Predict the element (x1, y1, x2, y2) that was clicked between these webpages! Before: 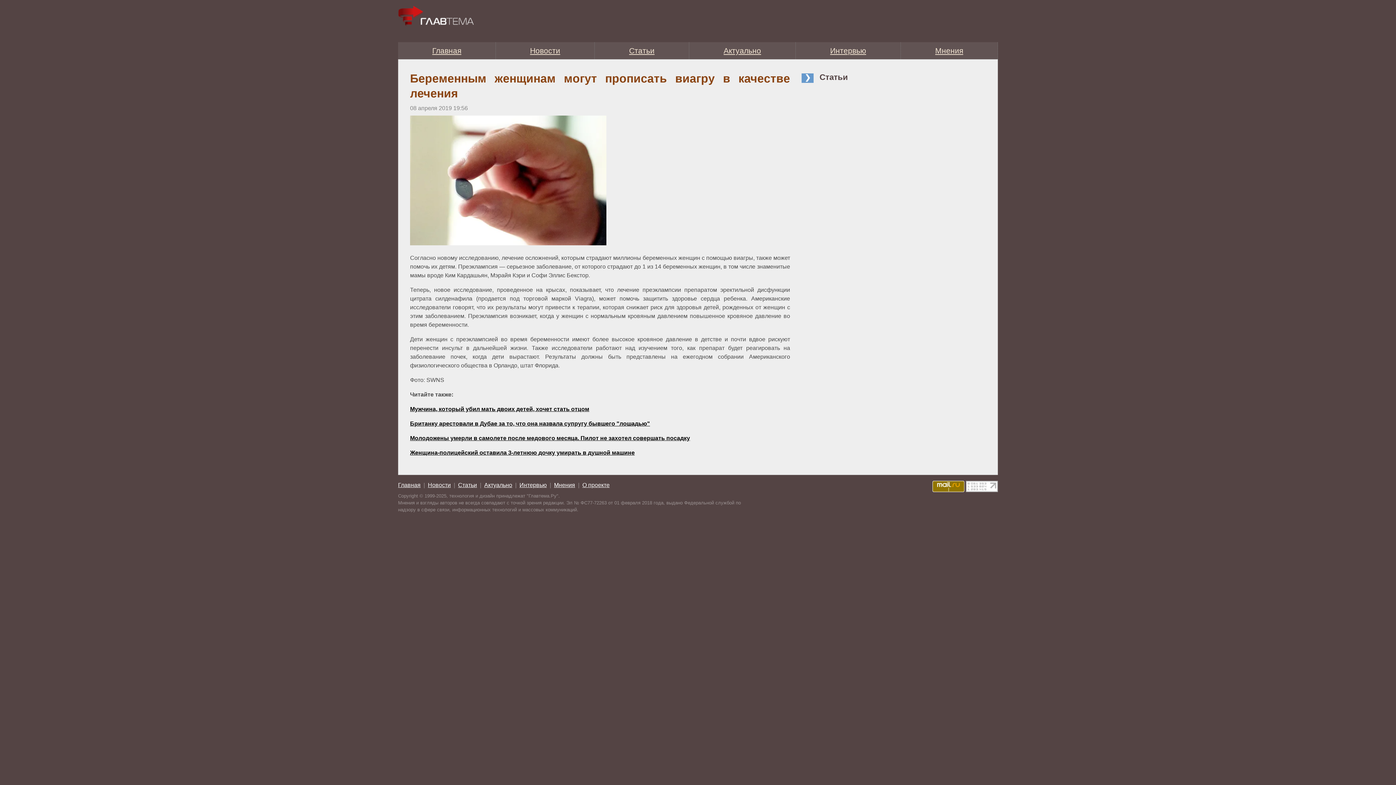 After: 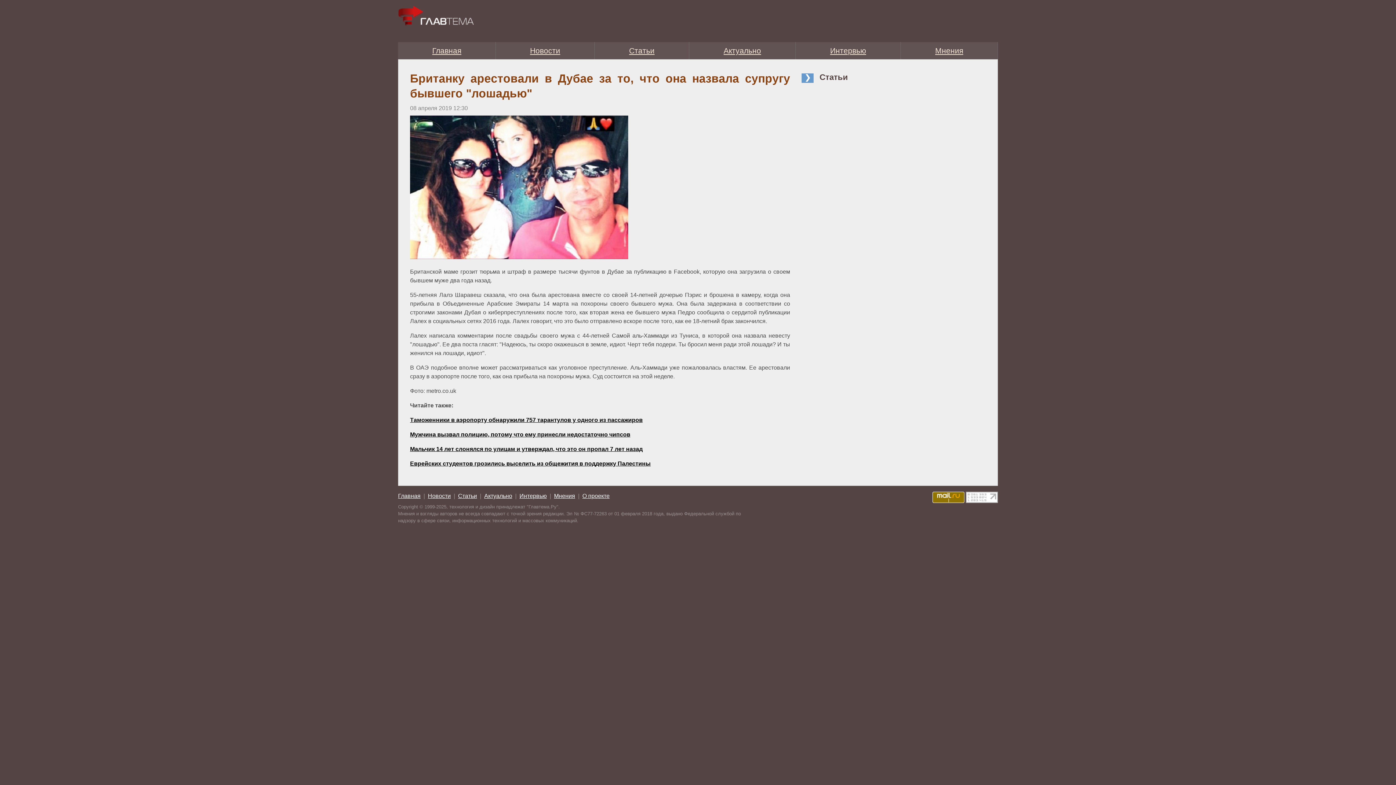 Action: bbox: (410, 420, 650, 426) label: Британку арестовали в Дубае за то, что она назвала супругу бывшего "лошадью"